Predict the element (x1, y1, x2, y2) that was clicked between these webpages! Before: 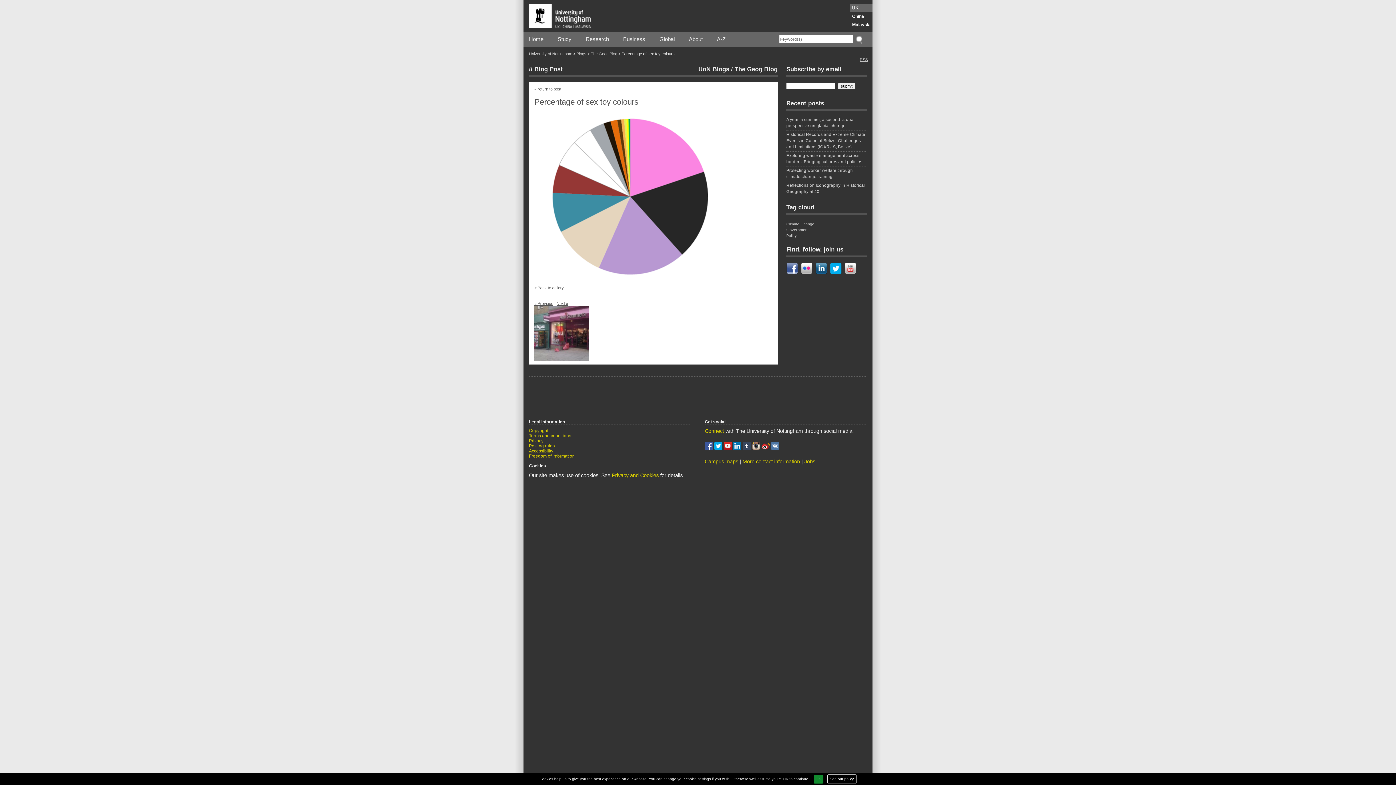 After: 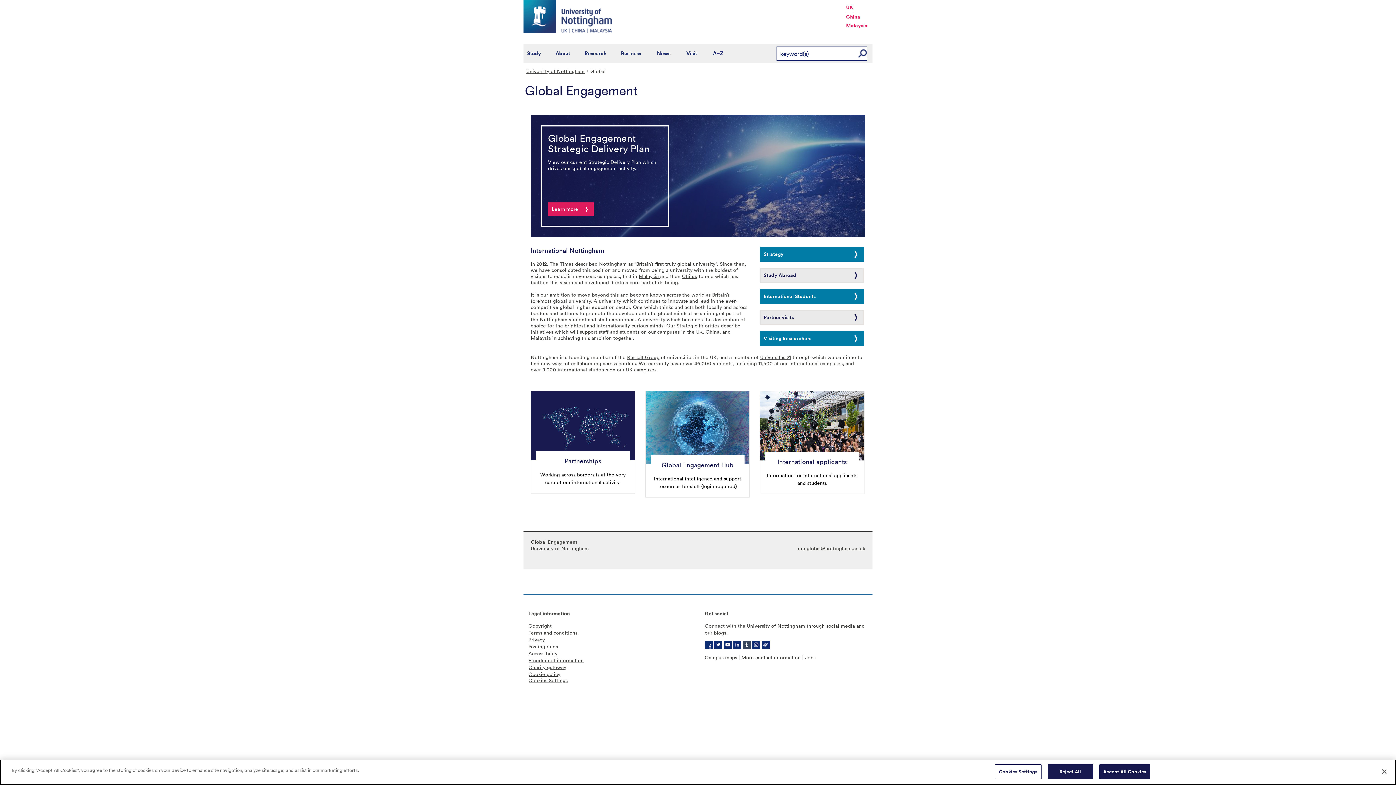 Action: bbox: (659, 35, 674, 43) label: Global